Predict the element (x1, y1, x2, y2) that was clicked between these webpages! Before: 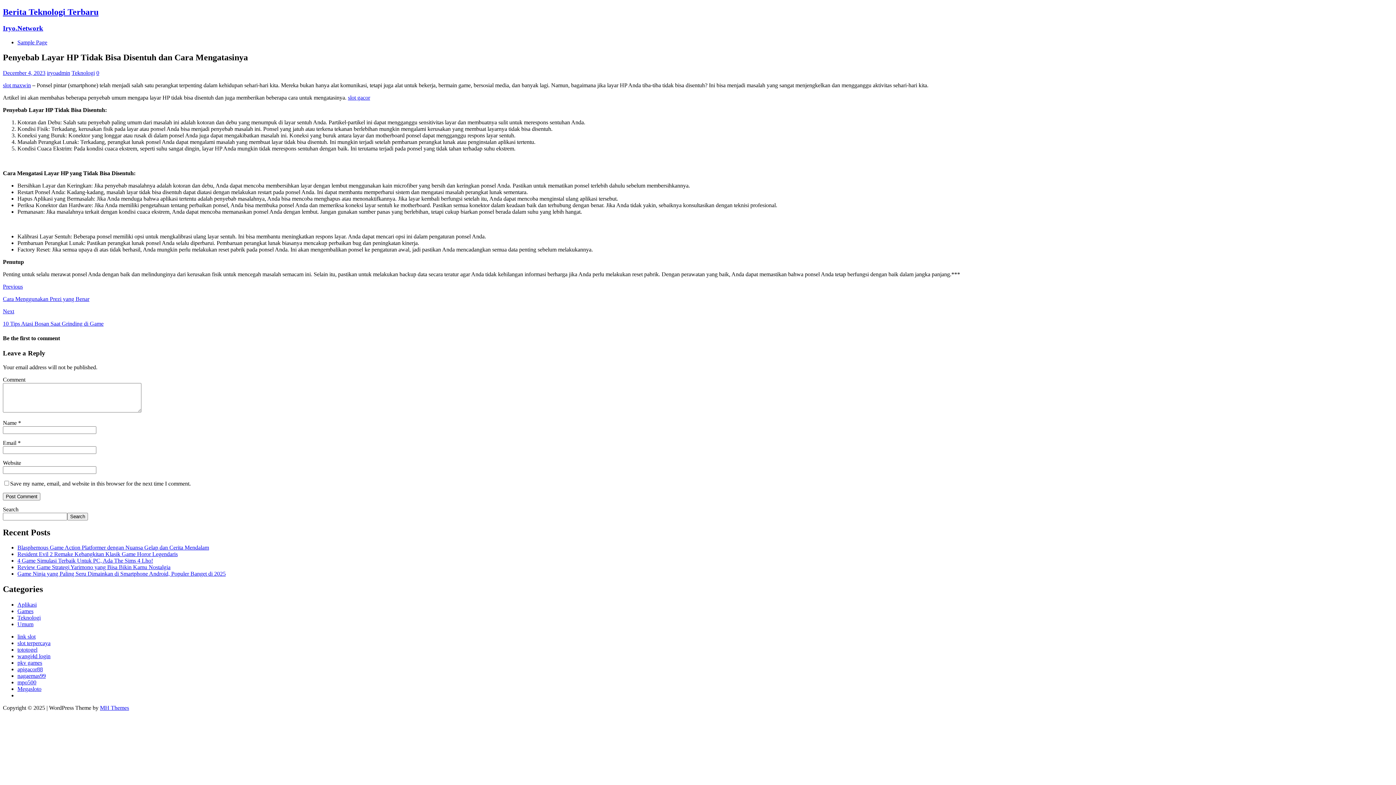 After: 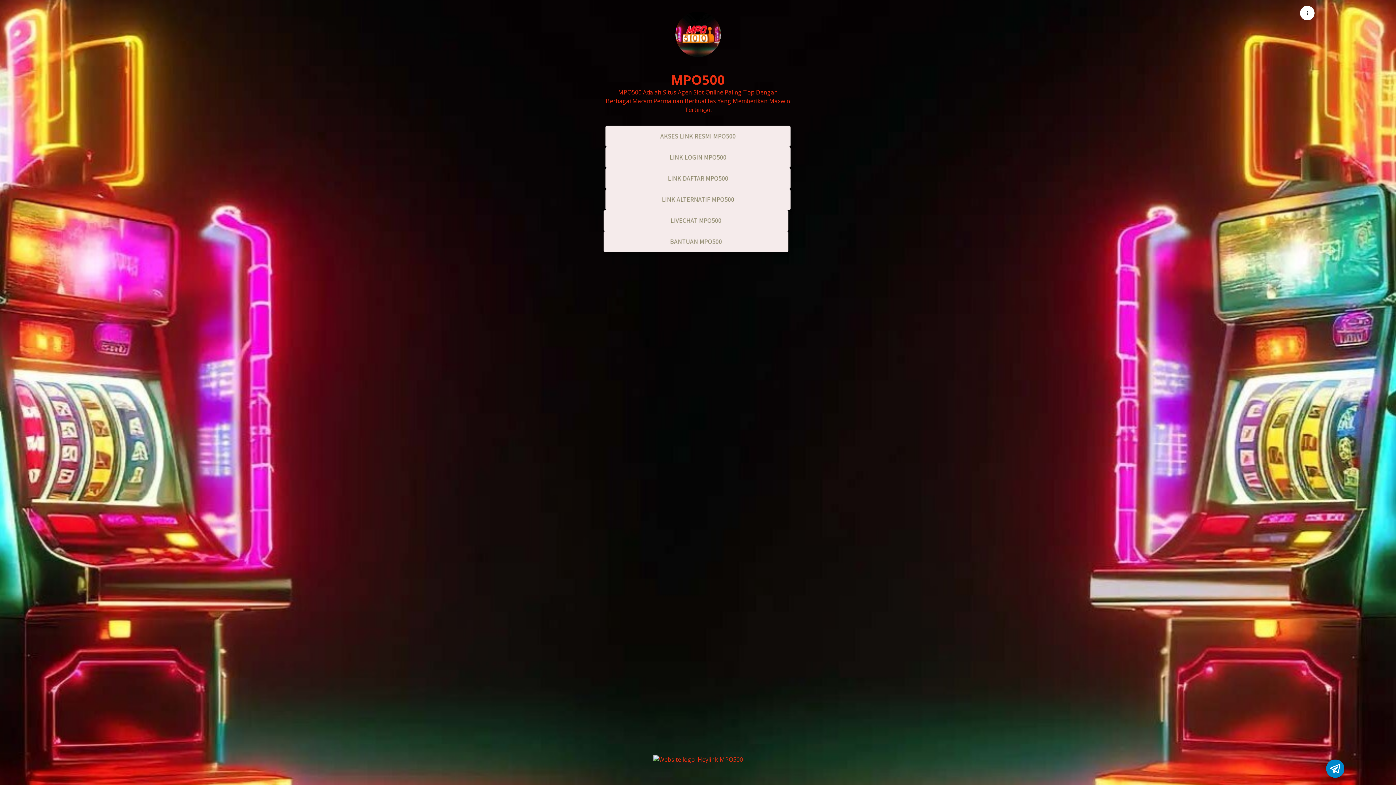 Action: bbox: (17, 679, 36, 685) label: mpo500